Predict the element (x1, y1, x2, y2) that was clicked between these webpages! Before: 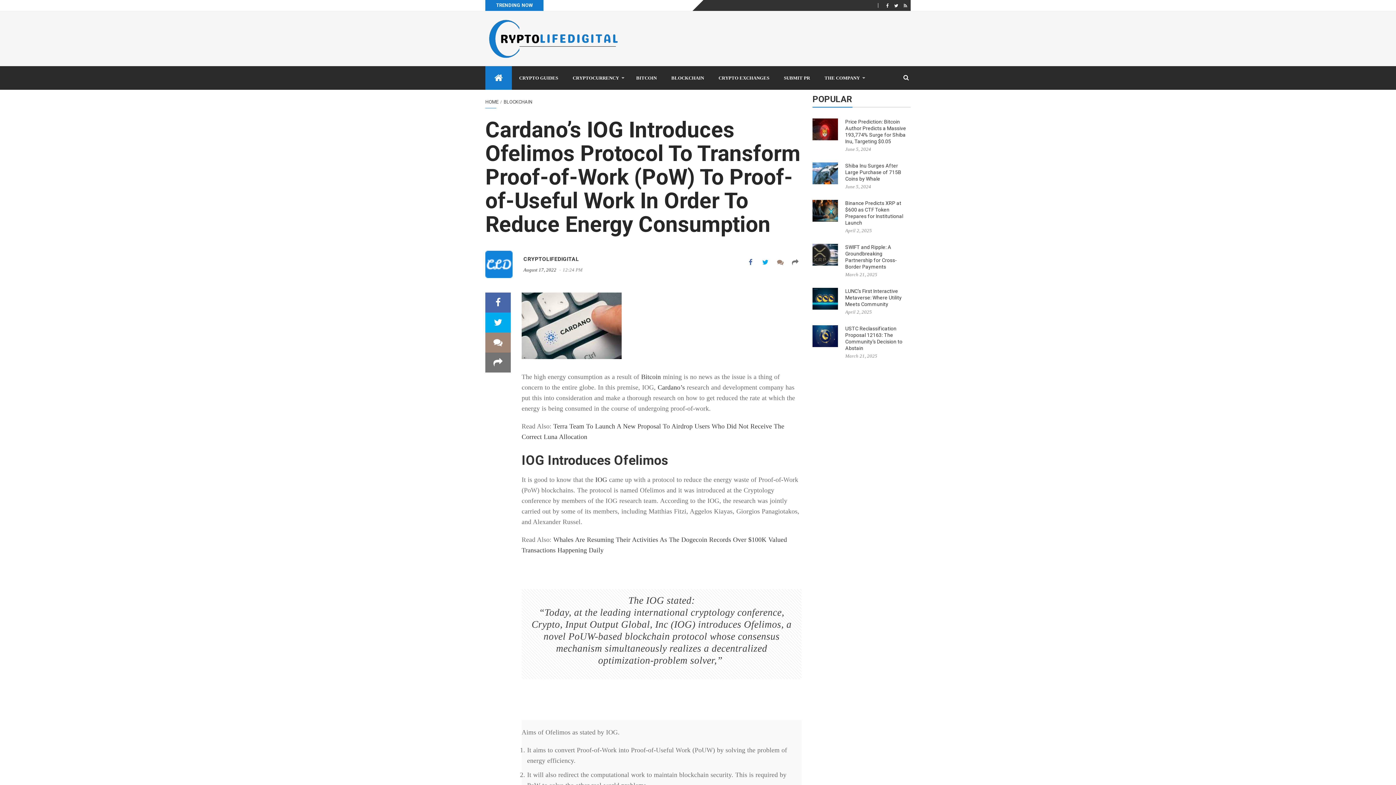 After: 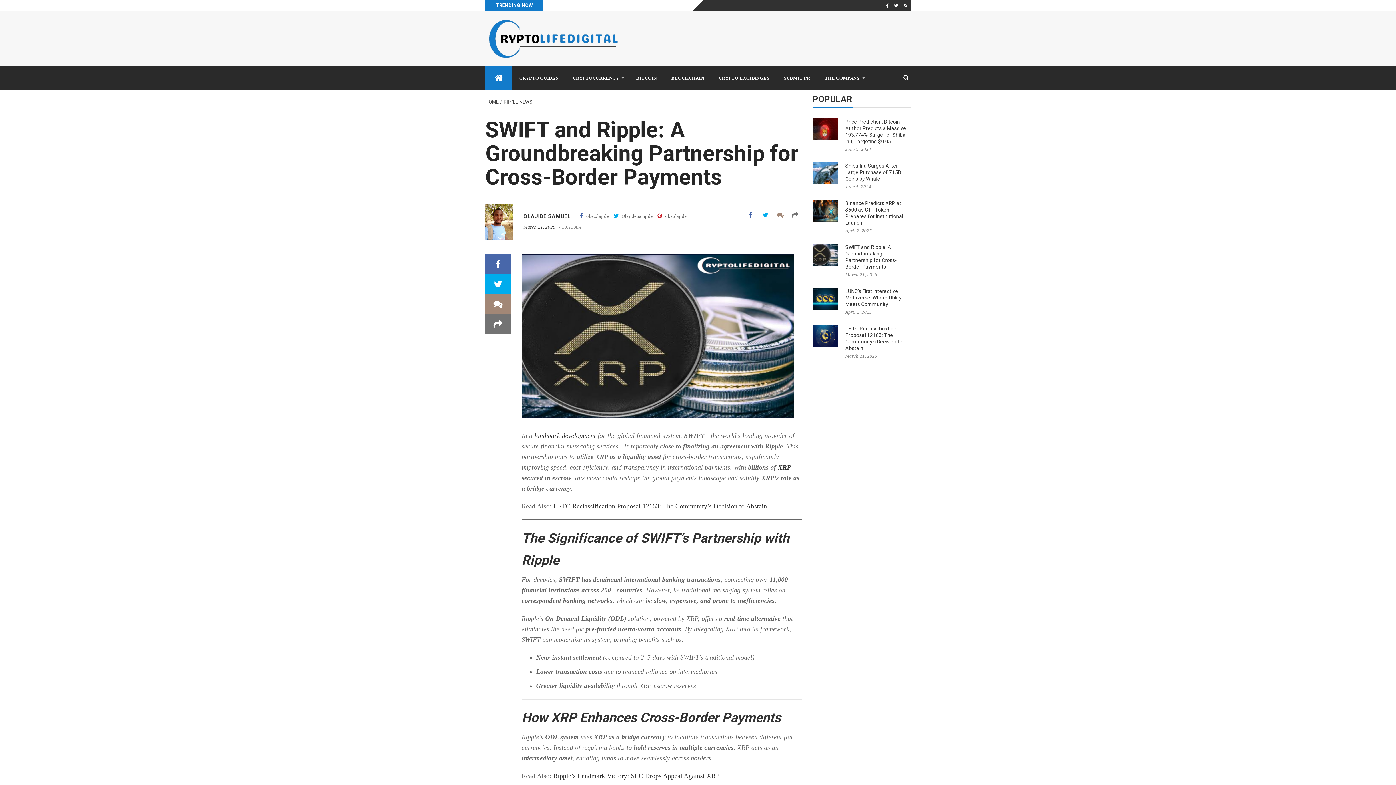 Action: bbox: (812, 243, 838, 265)